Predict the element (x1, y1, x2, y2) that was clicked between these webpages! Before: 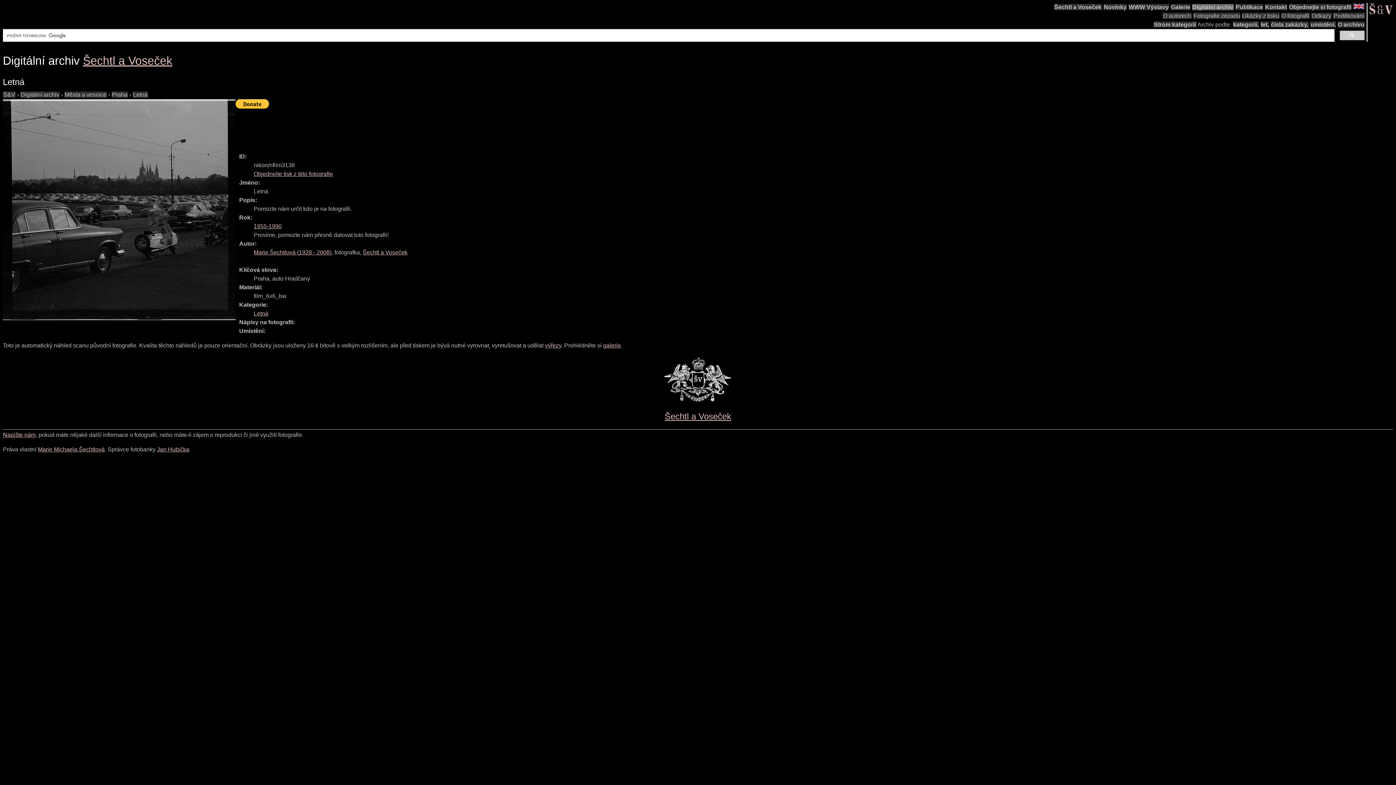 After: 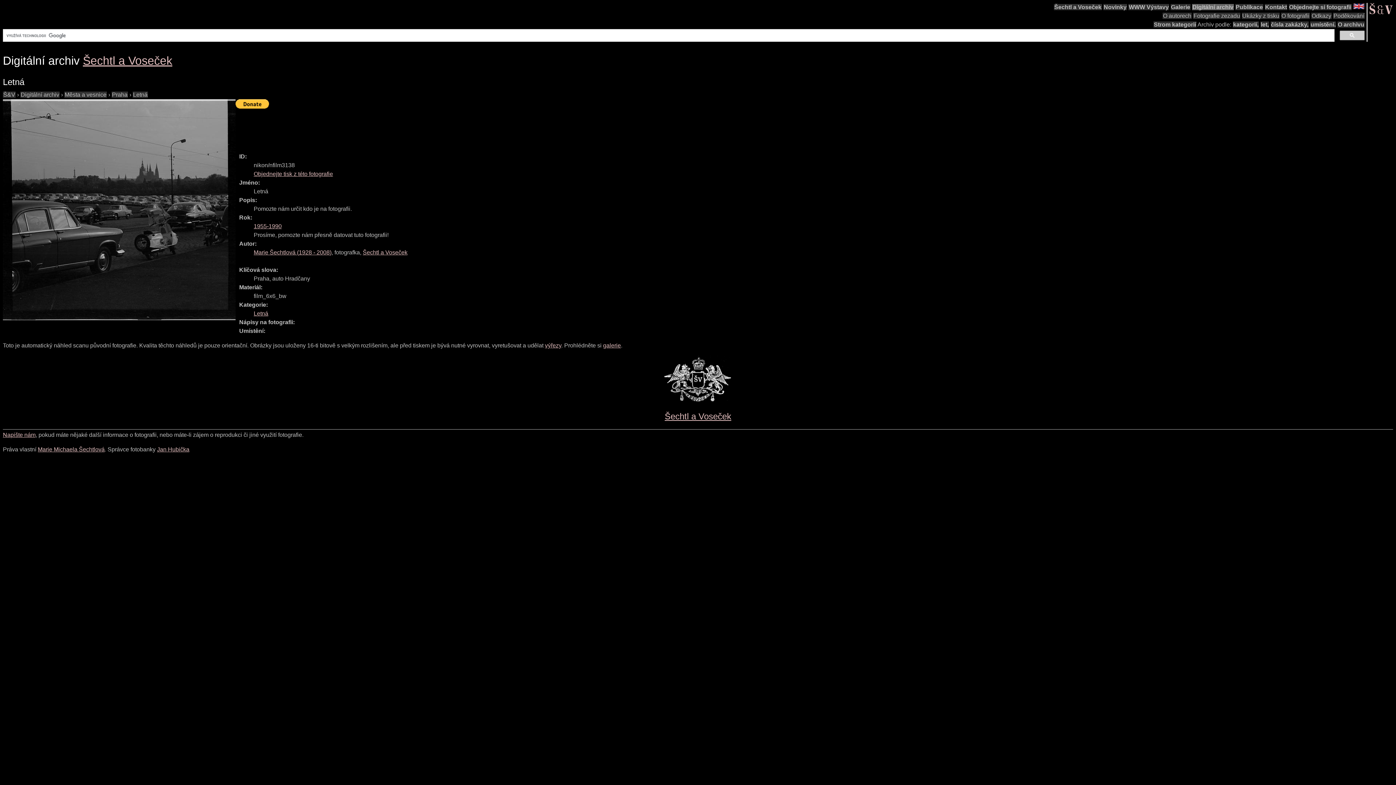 Action: label: Napište nám bbox: (2, 432, 35, 438)